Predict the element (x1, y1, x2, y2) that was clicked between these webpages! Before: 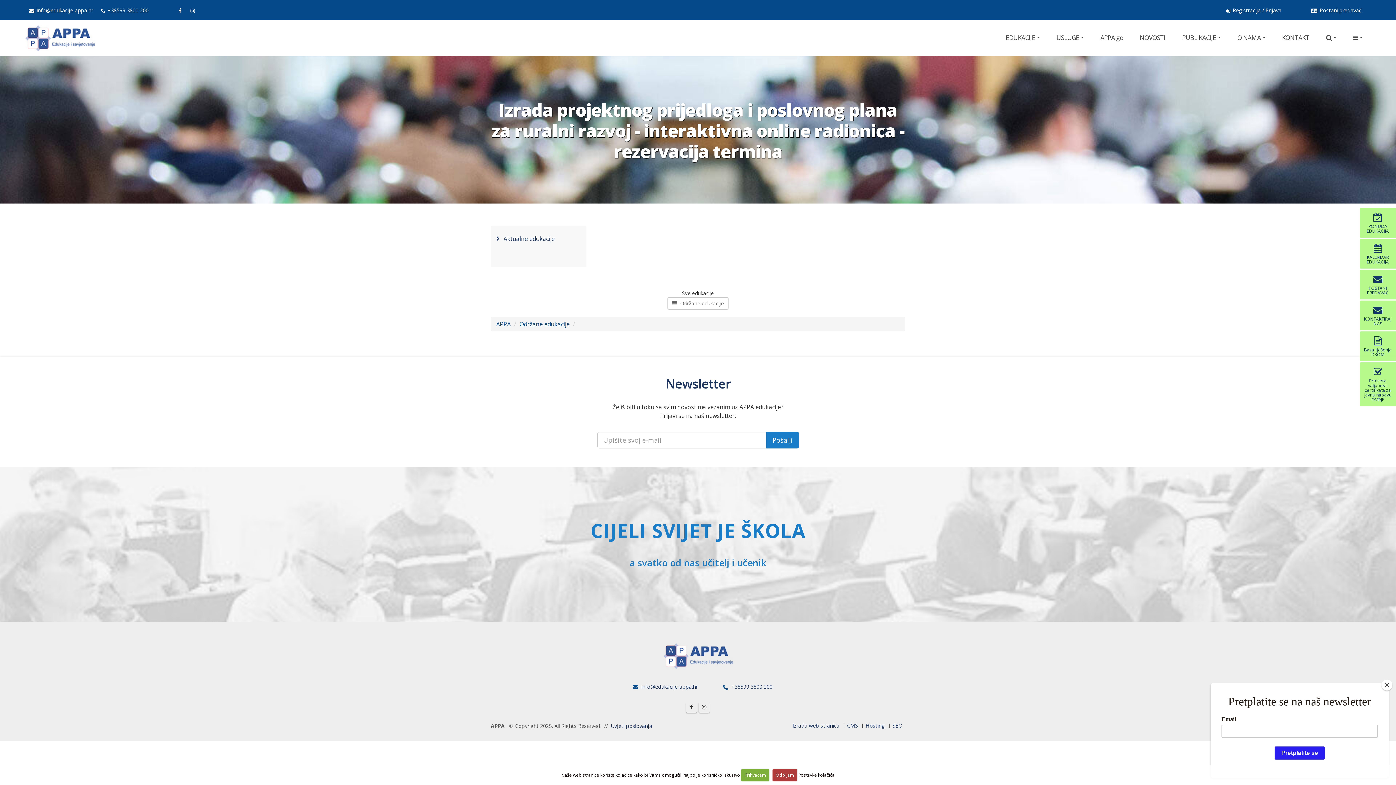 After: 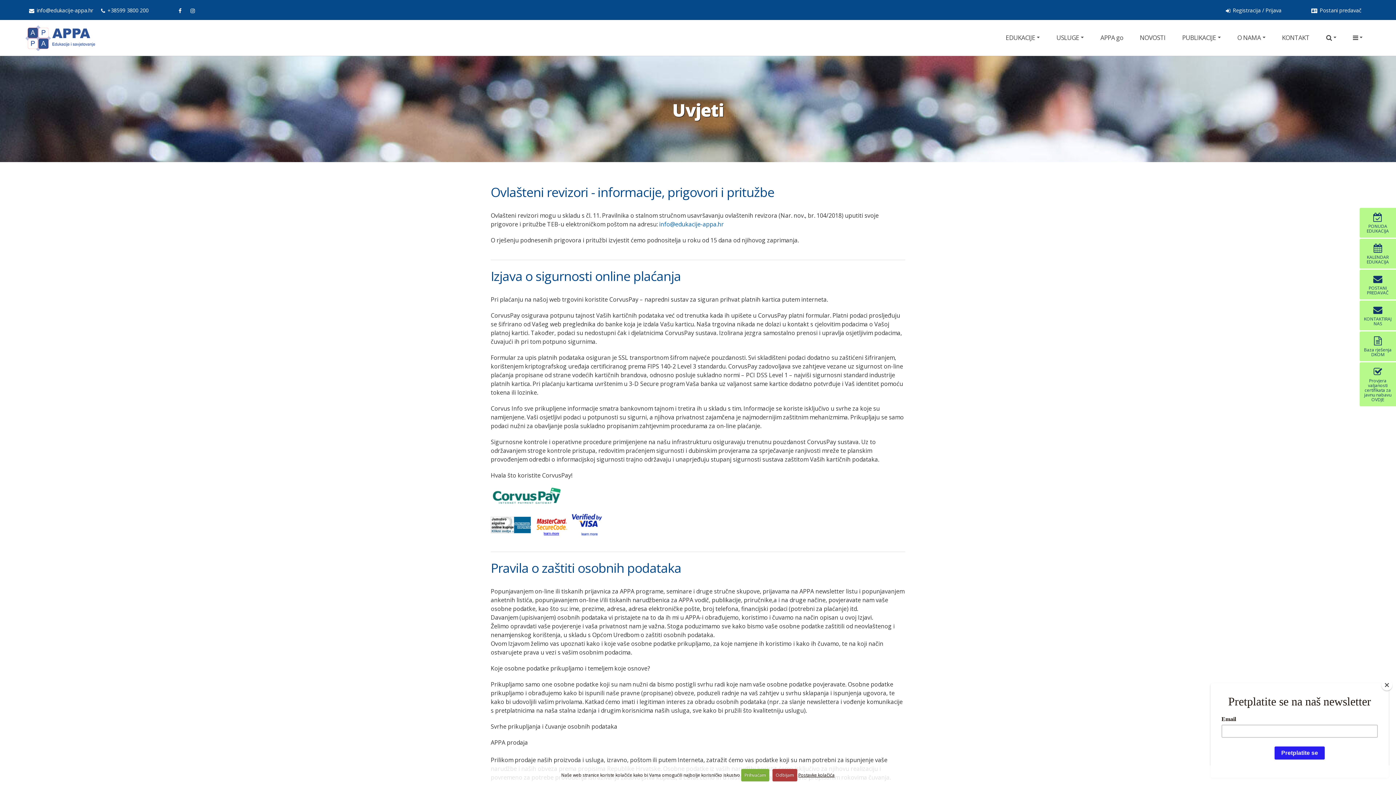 Action: bbox: (610, 722, 652, 729) label: Uvjeti poslovanja